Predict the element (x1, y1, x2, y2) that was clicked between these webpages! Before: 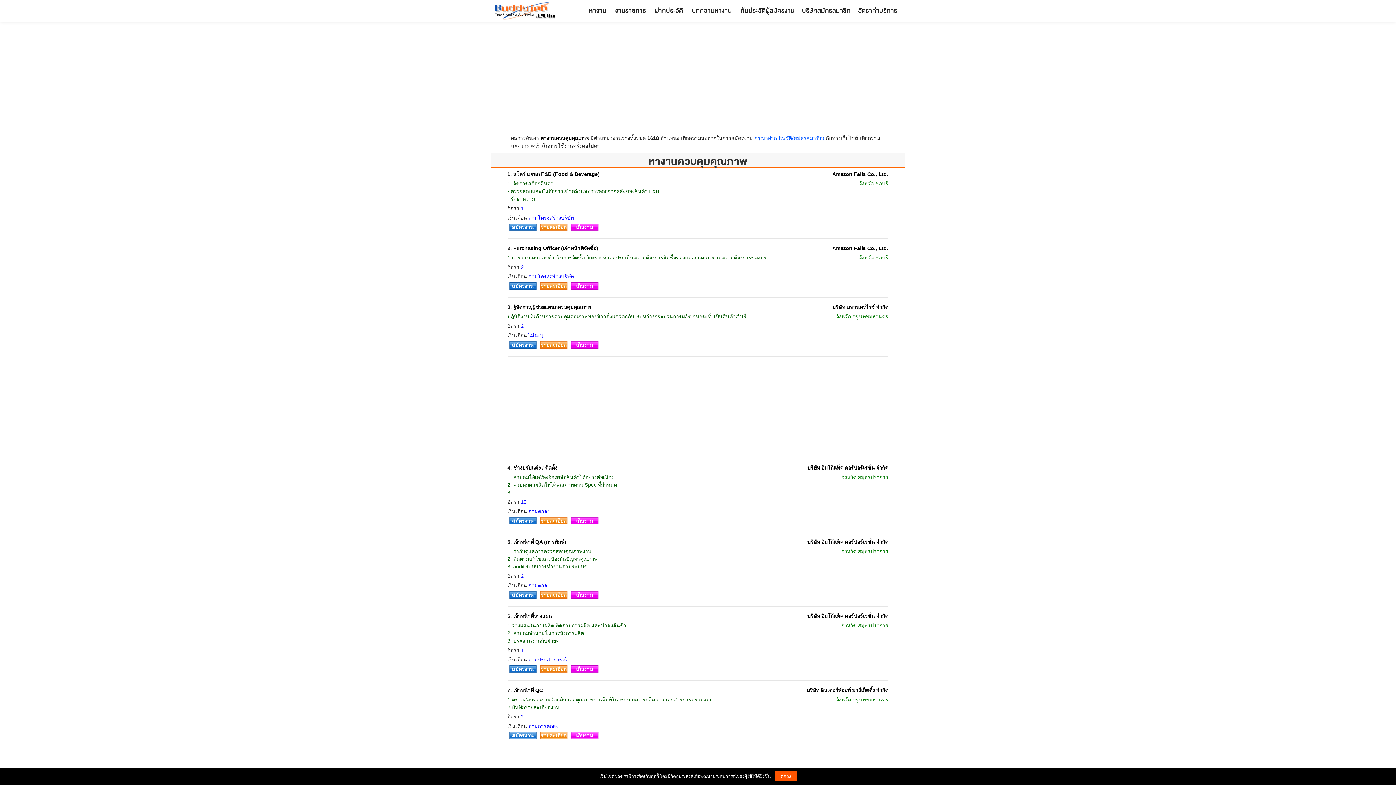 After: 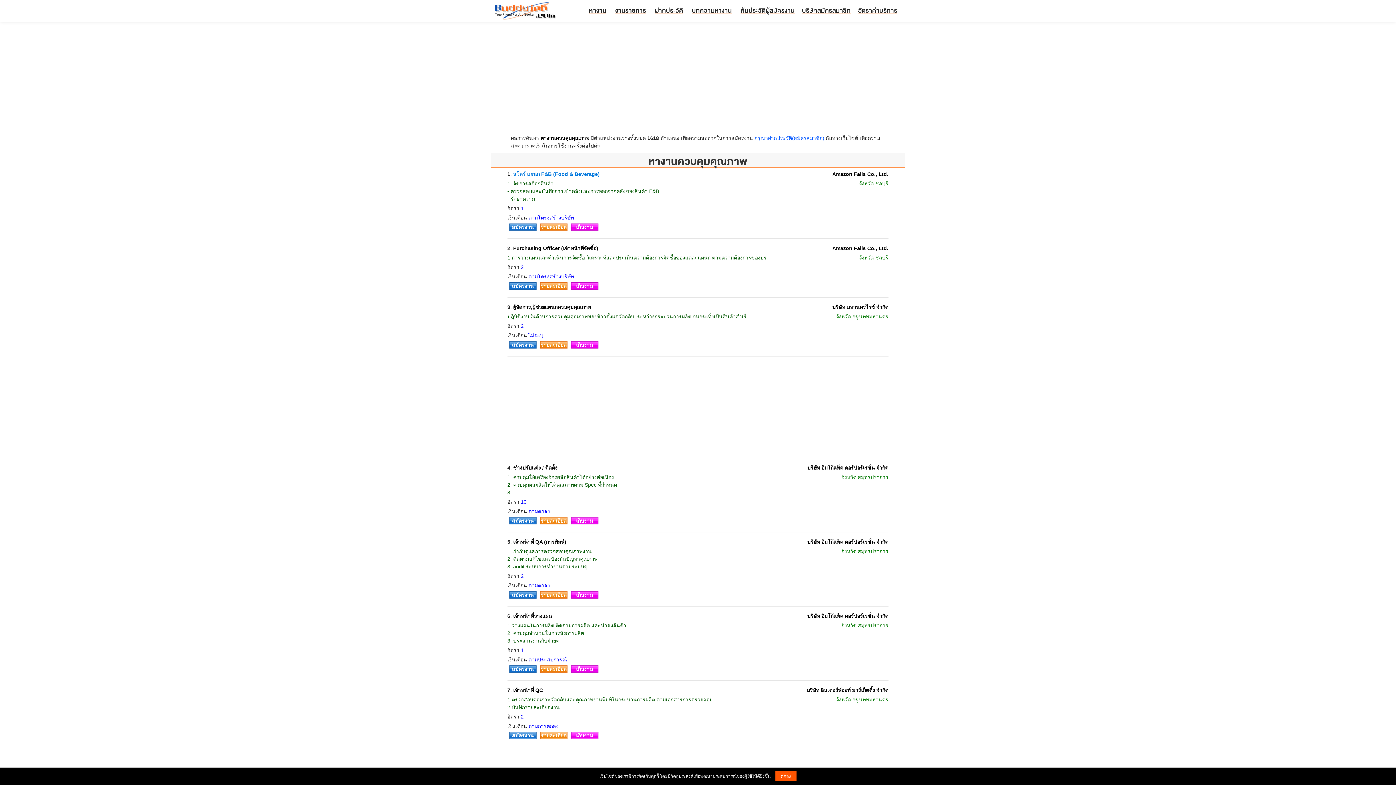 Action: label: สโตร์ แผนก F&B (Food & Beverage) bbox: (513, 171, 599, 177)